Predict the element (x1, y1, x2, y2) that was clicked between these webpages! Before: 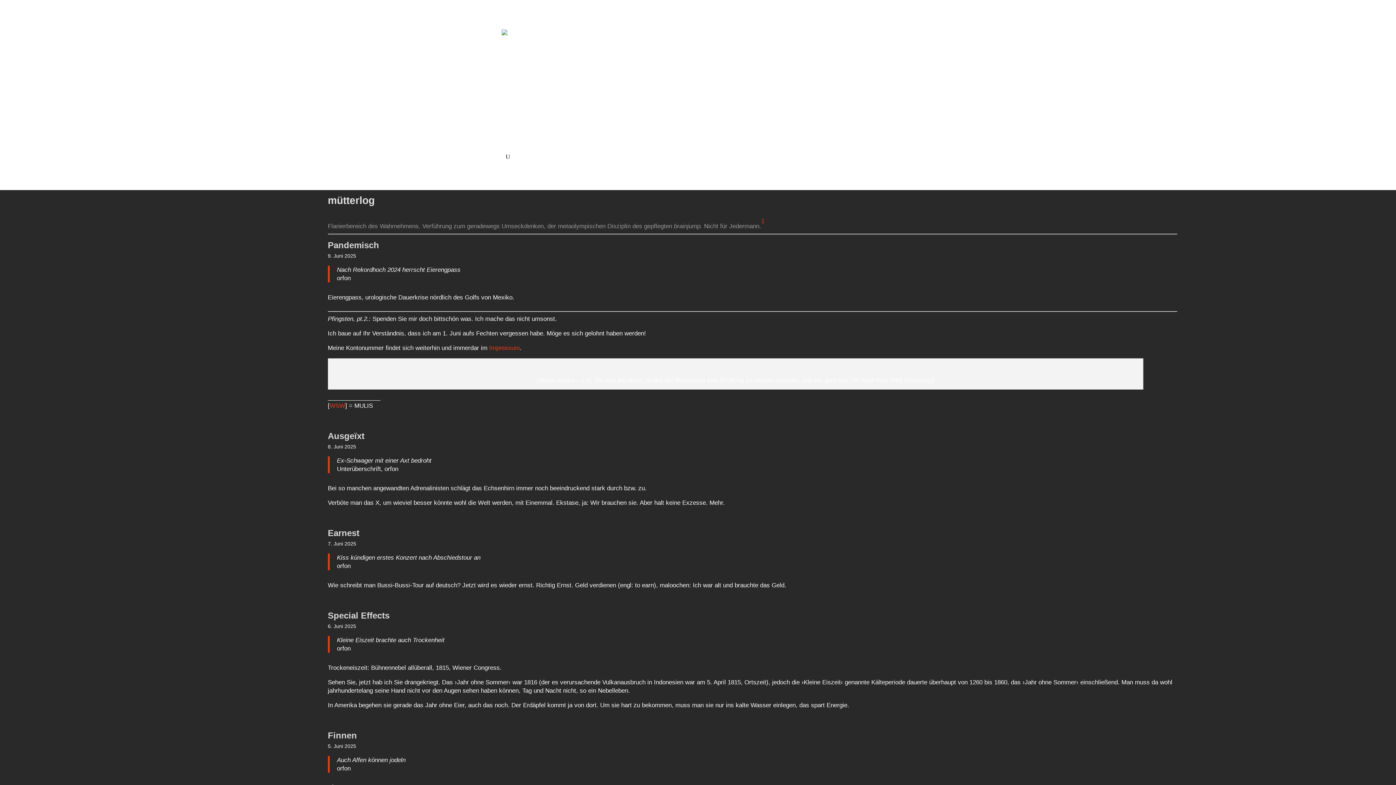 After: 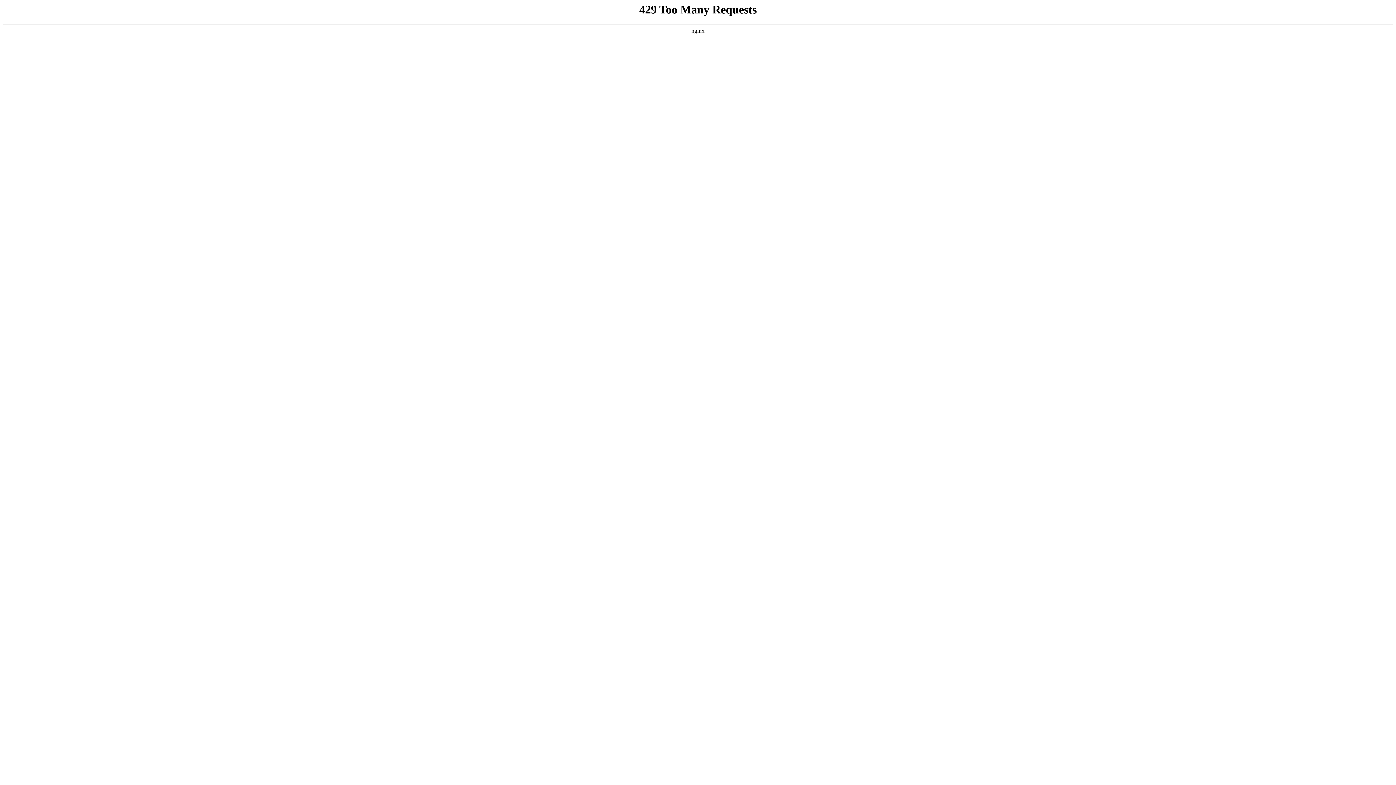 Action: label: Finnen bbox: (327, 730, 357, 740)